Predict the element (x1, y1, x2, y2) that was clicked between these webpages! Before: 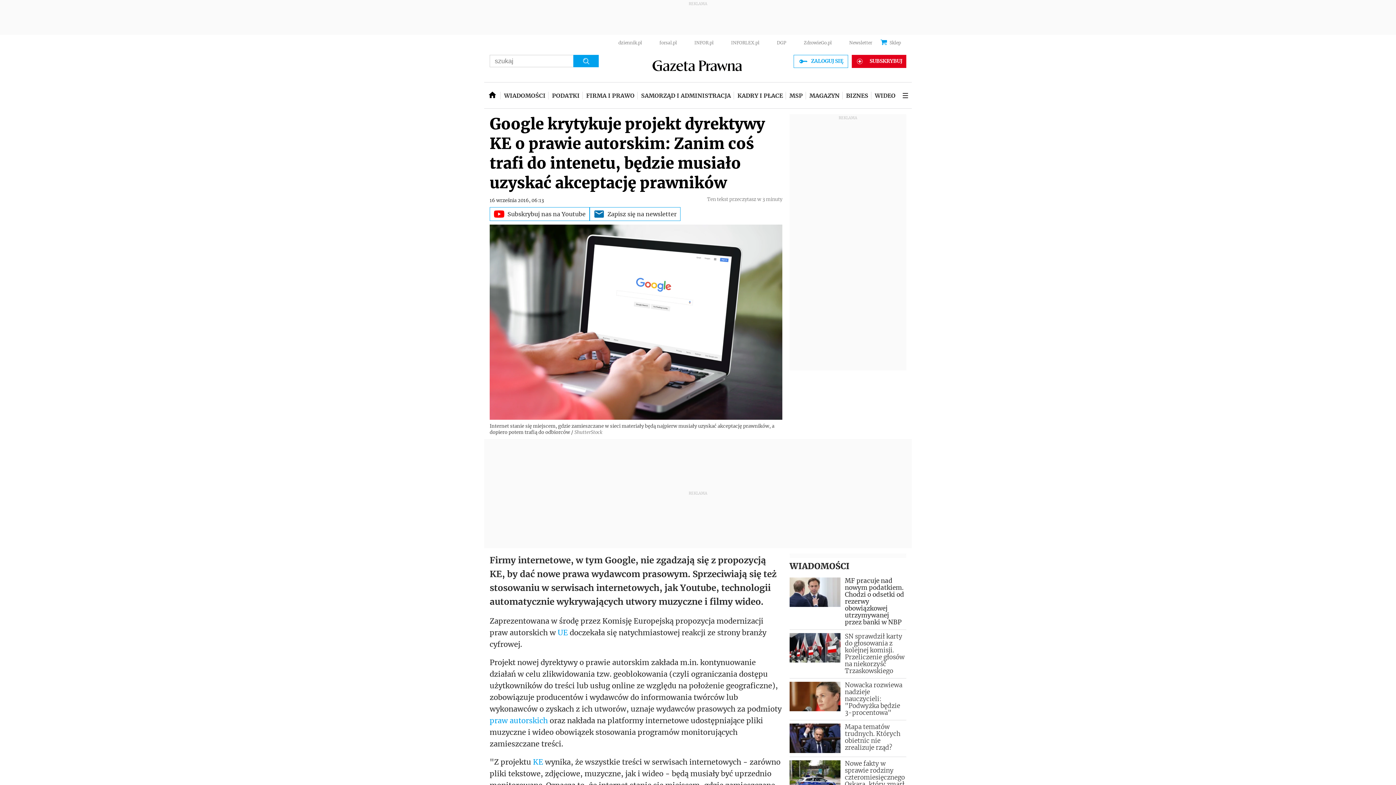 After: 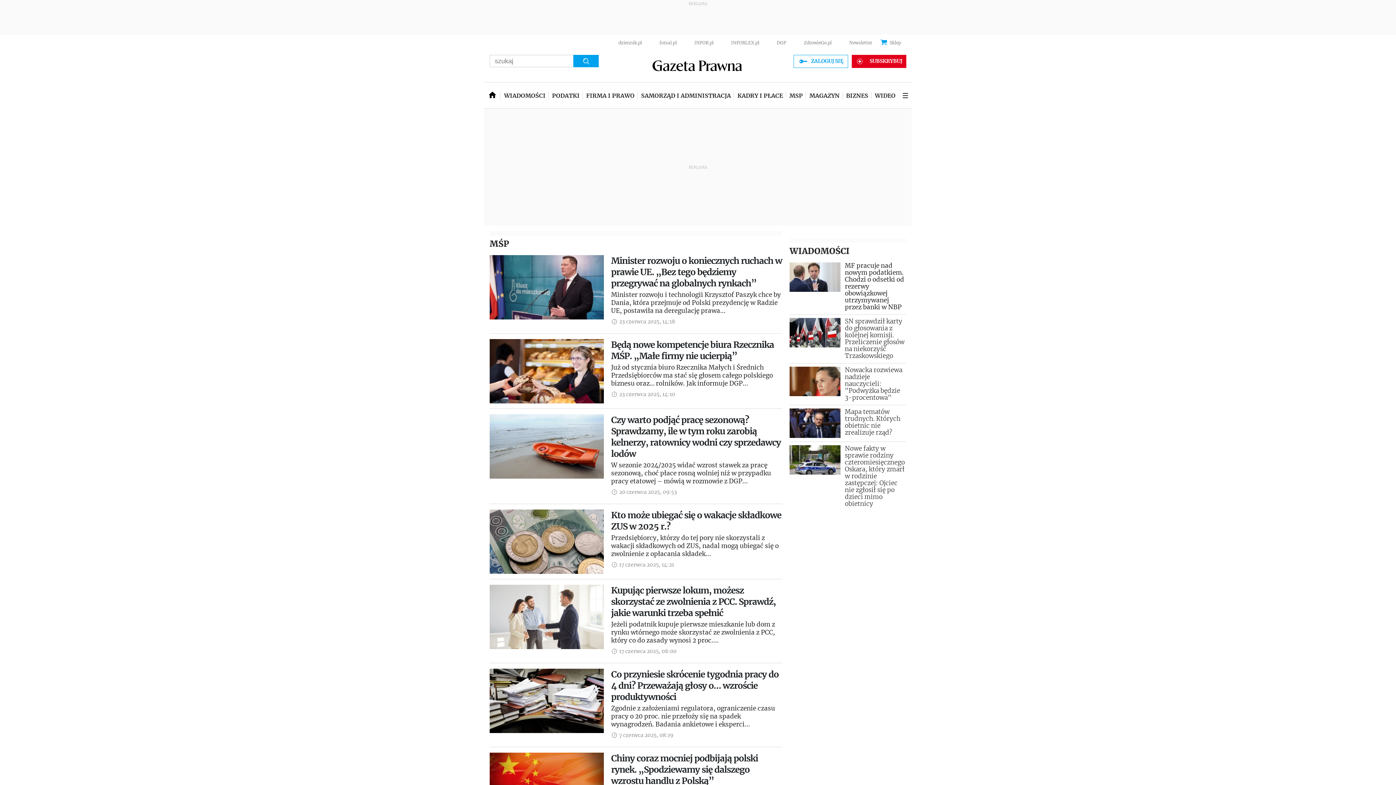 Action: bbox: (786, 82, 806, 108) label: MSP